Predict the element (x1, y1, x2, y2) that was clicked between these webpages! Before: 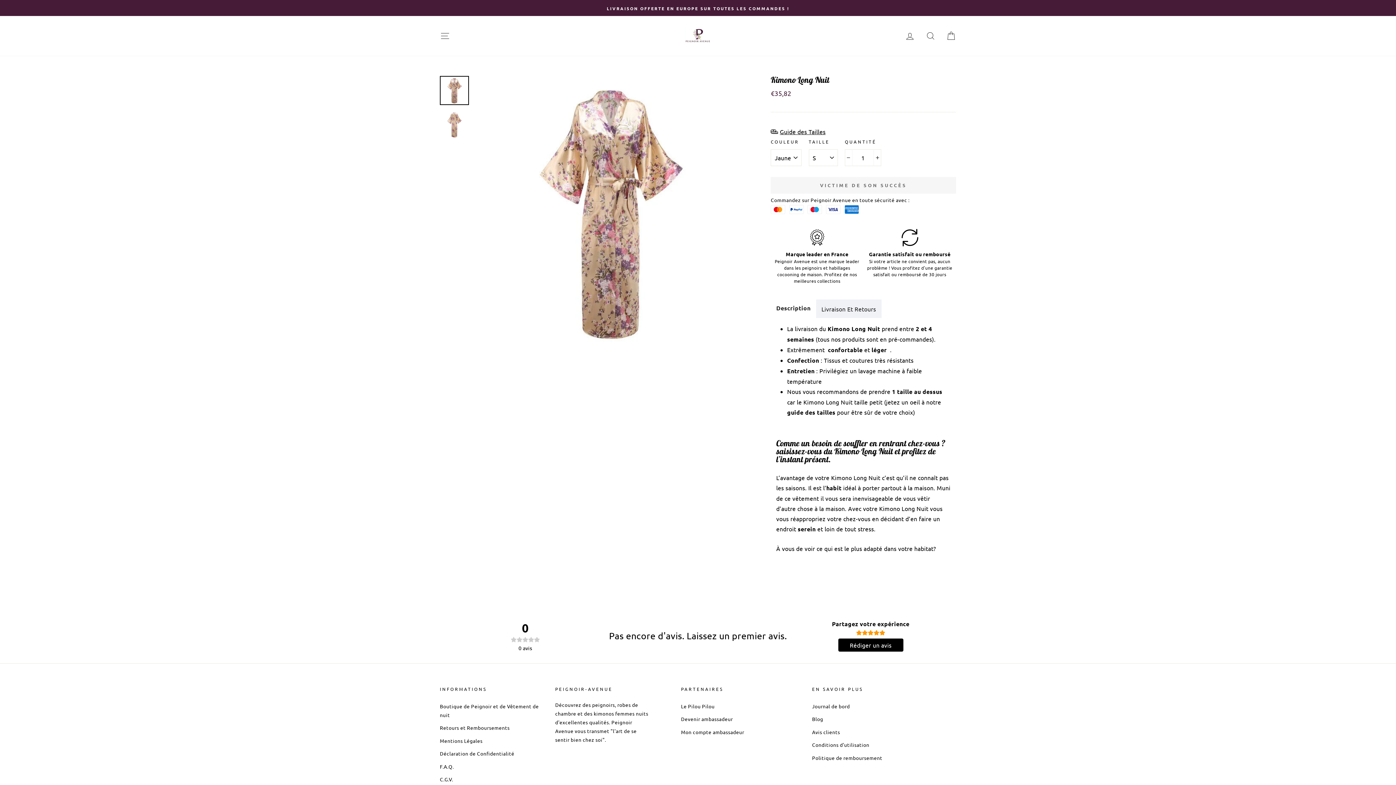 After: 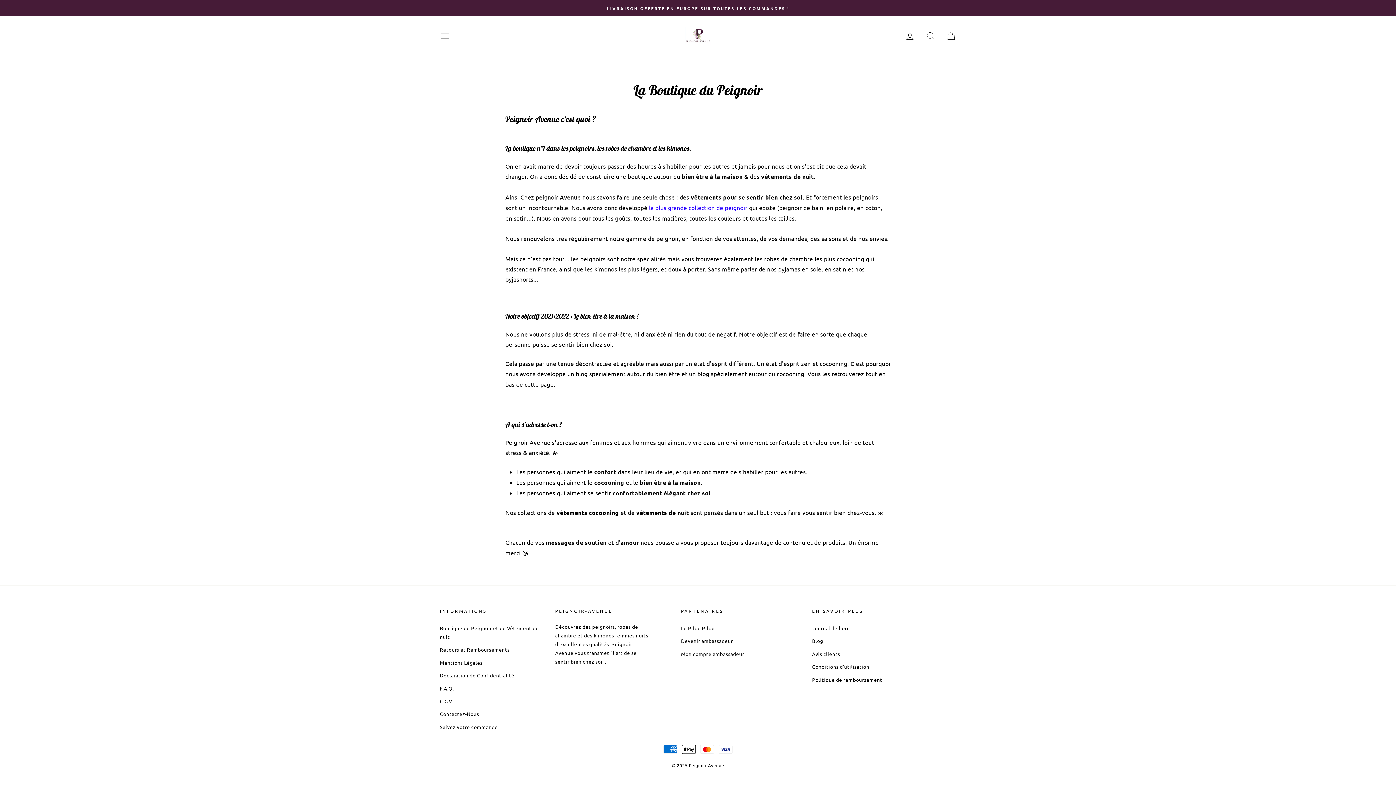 Action: bbox: (440, 700, 547, 721) label: Boutique de Peignoir et de Vêtement de nuit